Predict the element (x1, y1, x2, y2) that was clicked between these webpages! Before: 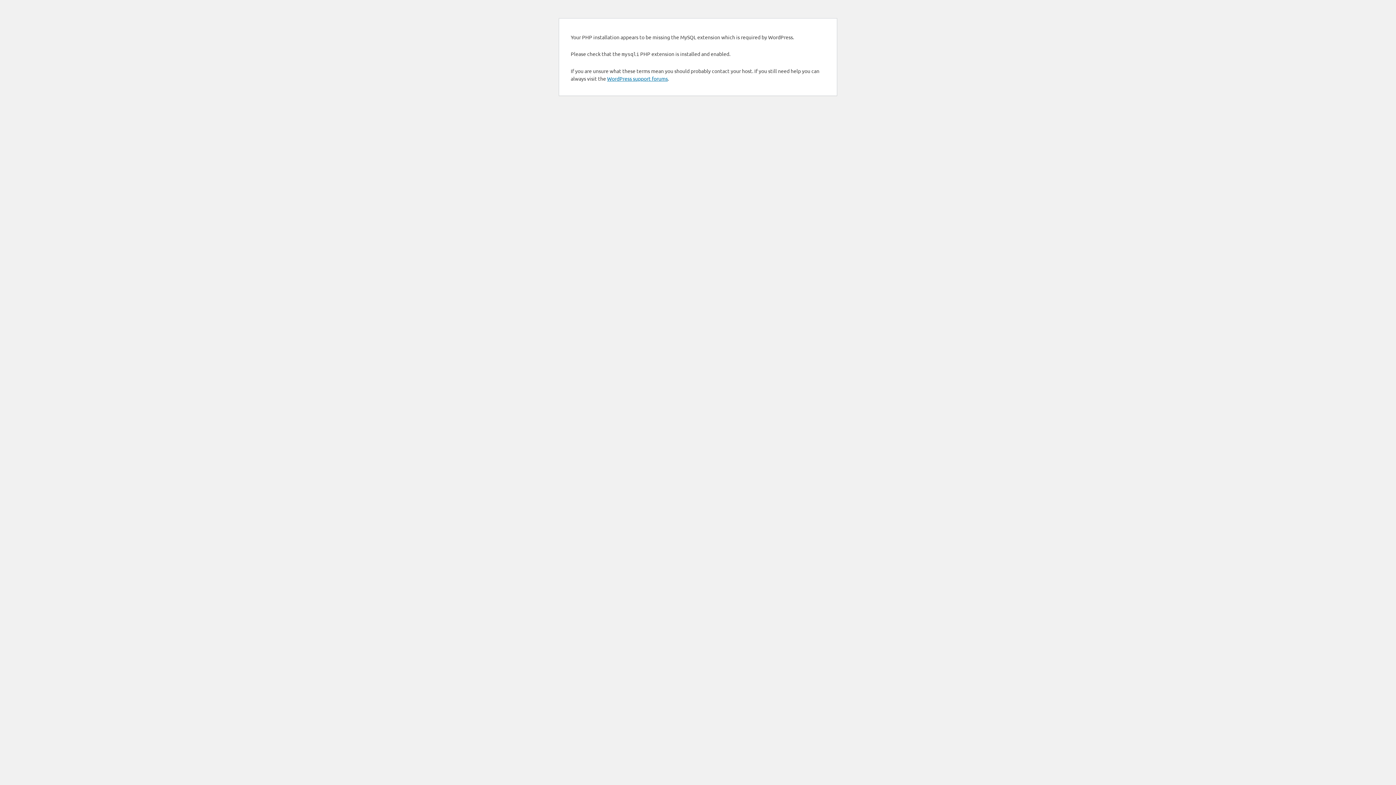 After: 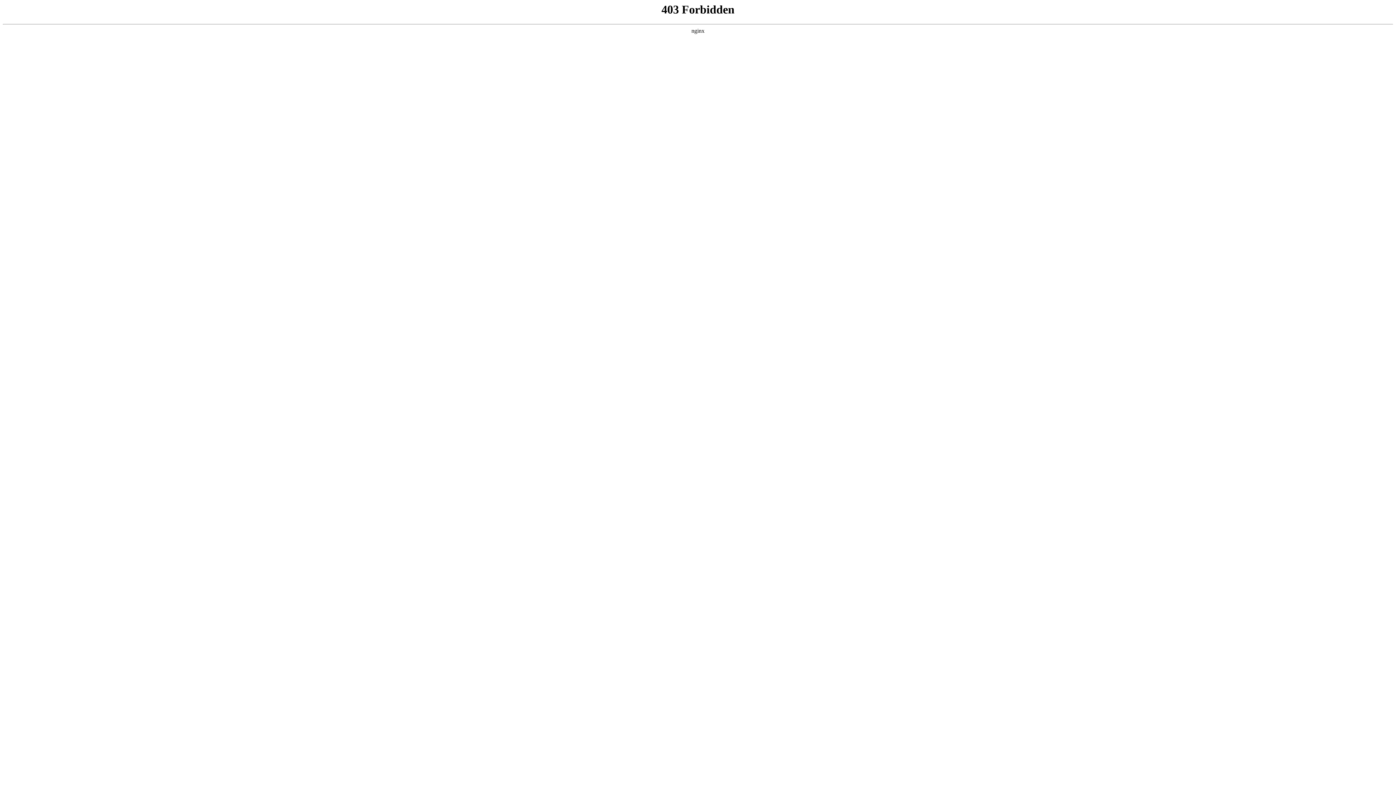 Action: bbox: (607, 75, 668, 81) label: WordPress support forums